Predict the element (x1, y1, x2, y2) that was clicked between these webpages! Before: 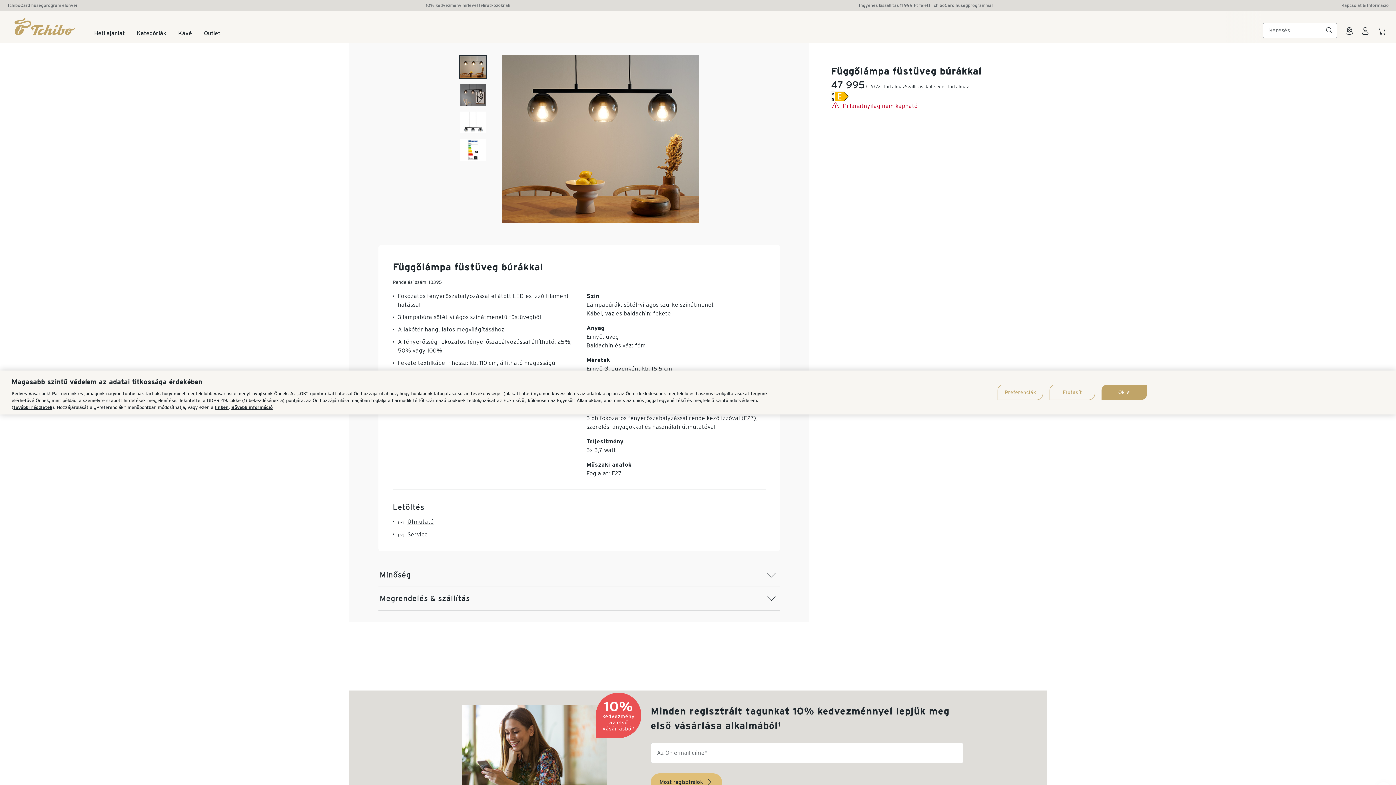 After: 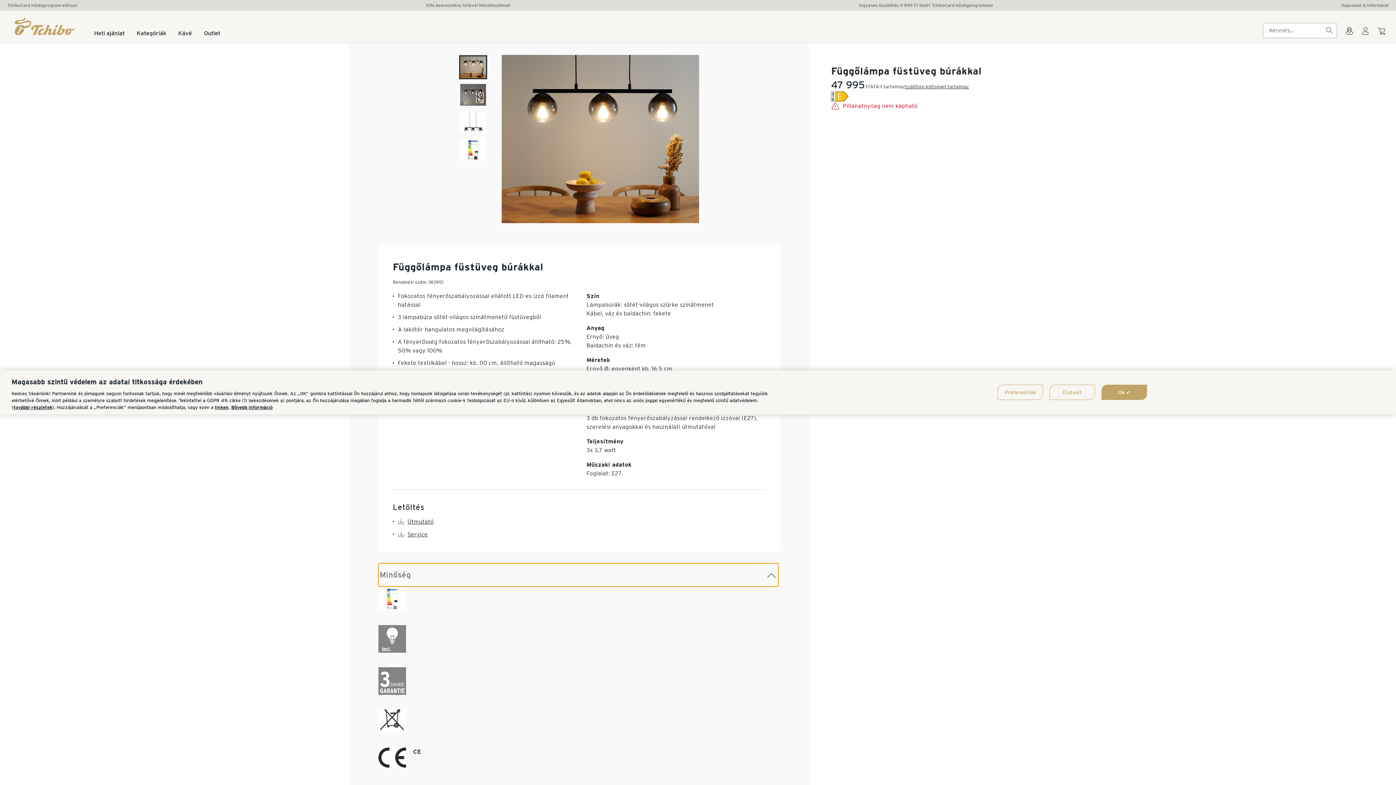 Action: label: Minőség bbox: (378, 563, 778, 586)